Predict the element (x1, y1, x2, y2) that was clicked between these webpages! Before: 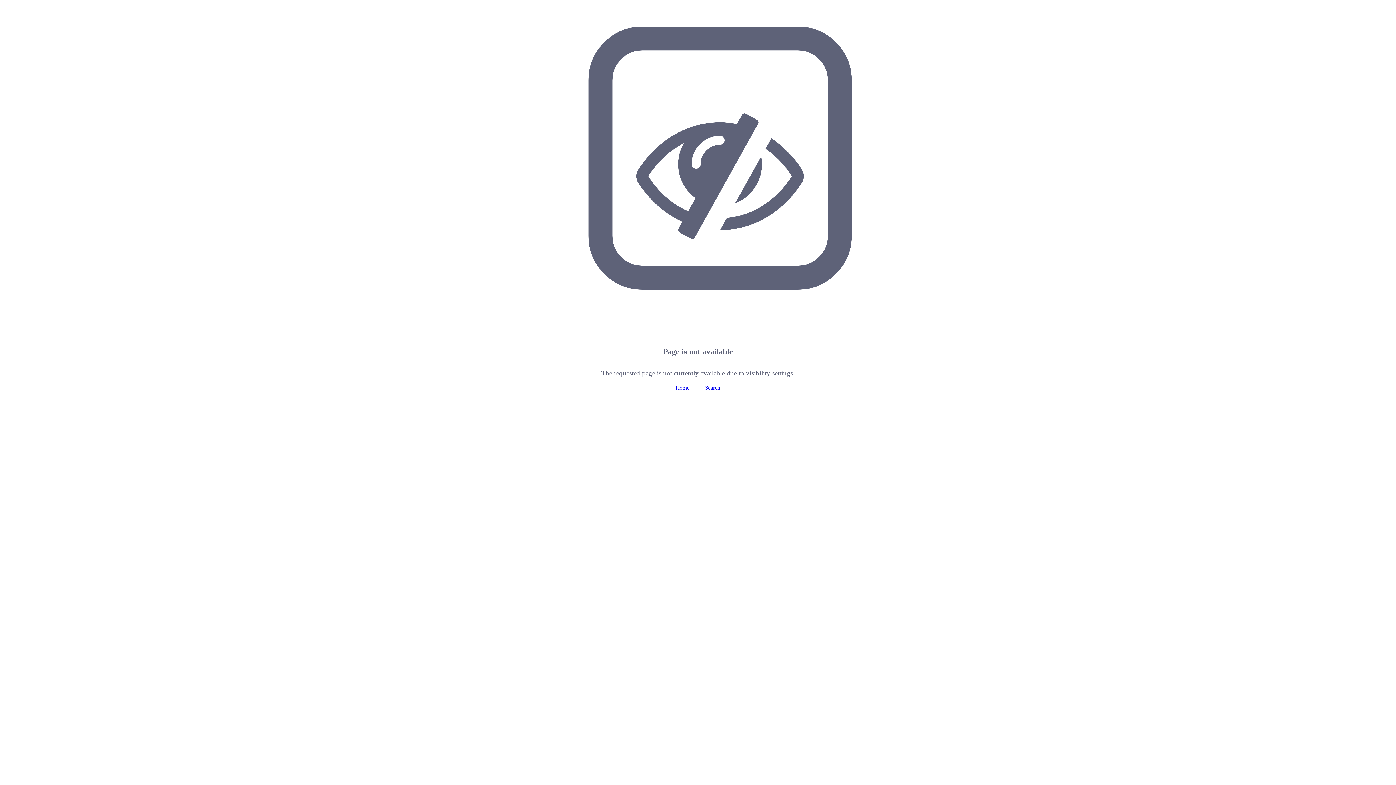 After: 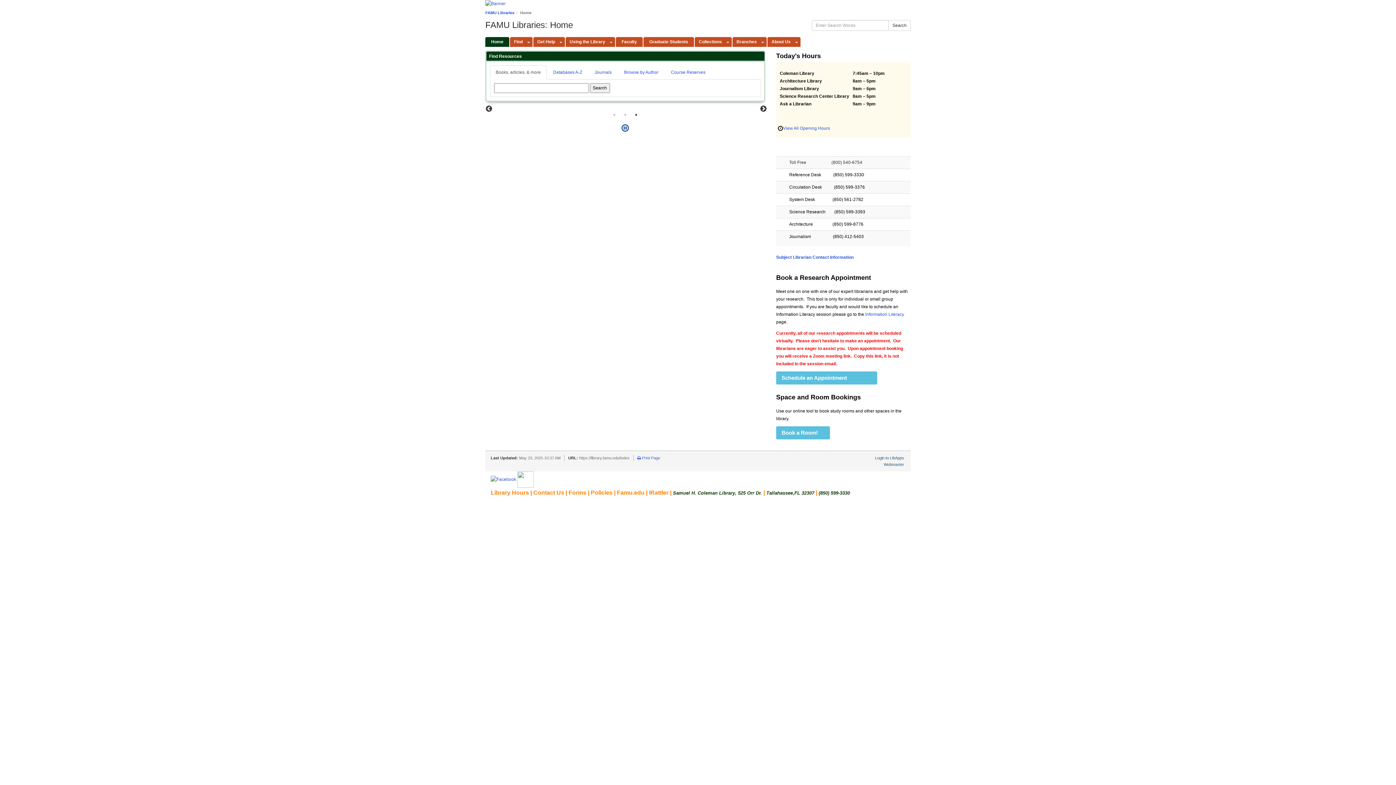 Action: label: Home bbox: (675, 384, 689, 390)